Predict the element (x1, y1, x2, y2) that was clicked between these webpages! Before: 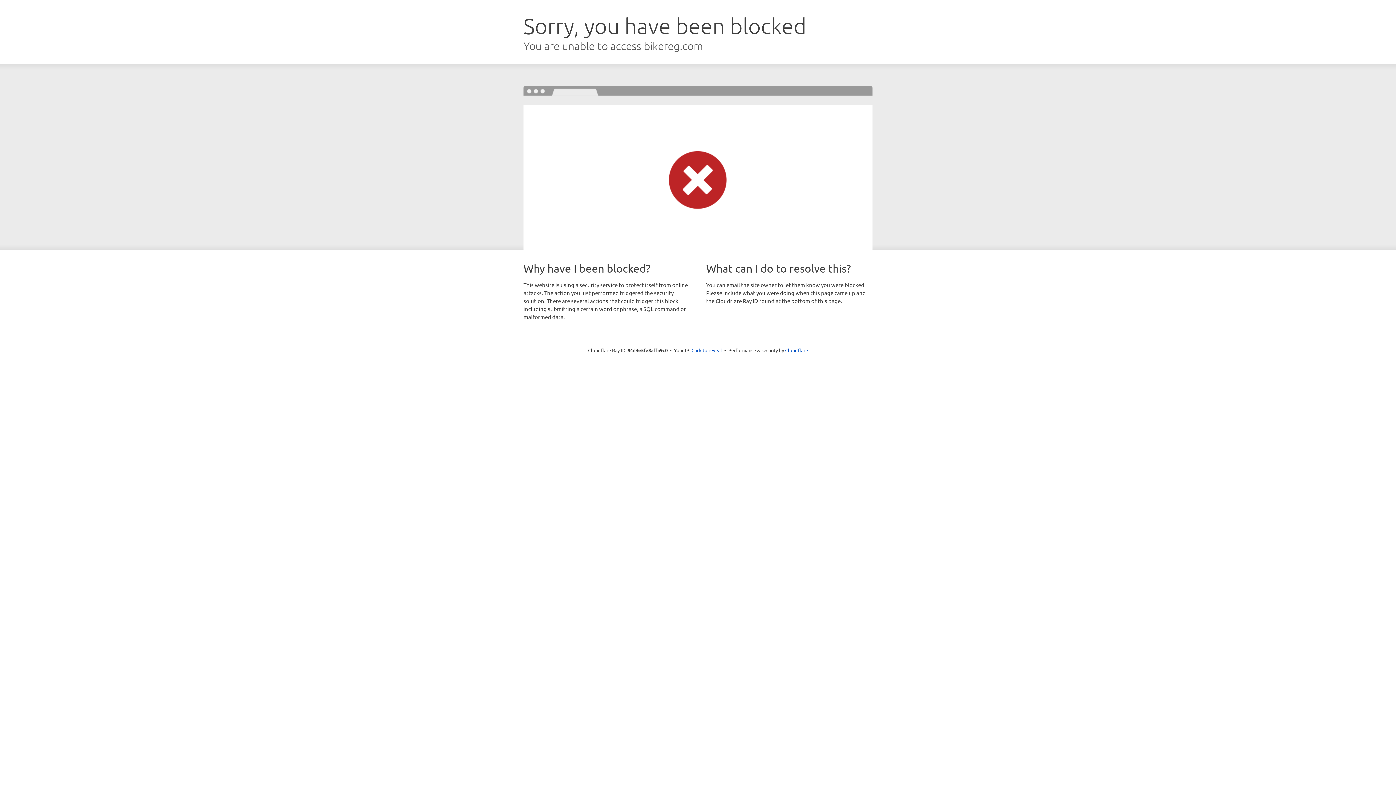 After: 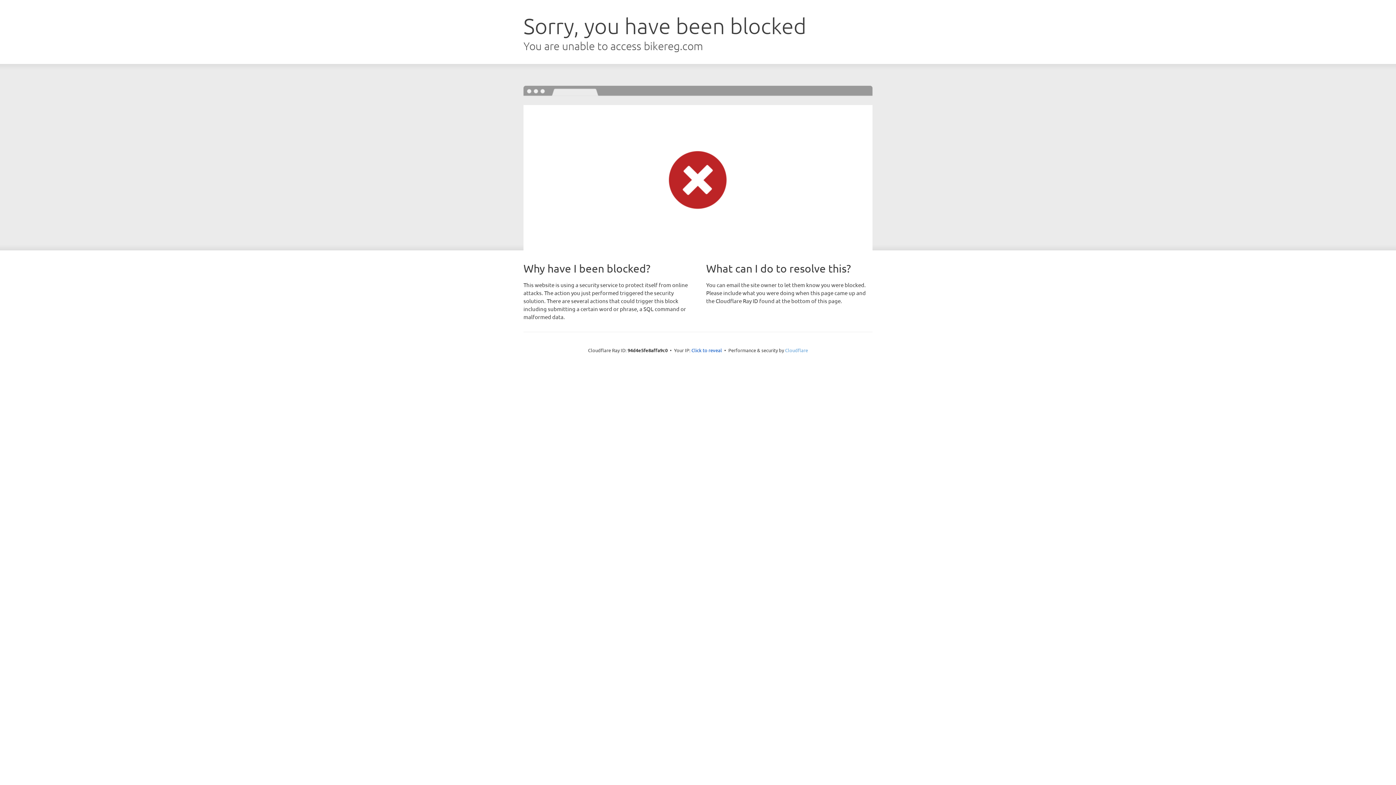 Action: bbox: (785, 347, 808, 353) label: Cloudflare